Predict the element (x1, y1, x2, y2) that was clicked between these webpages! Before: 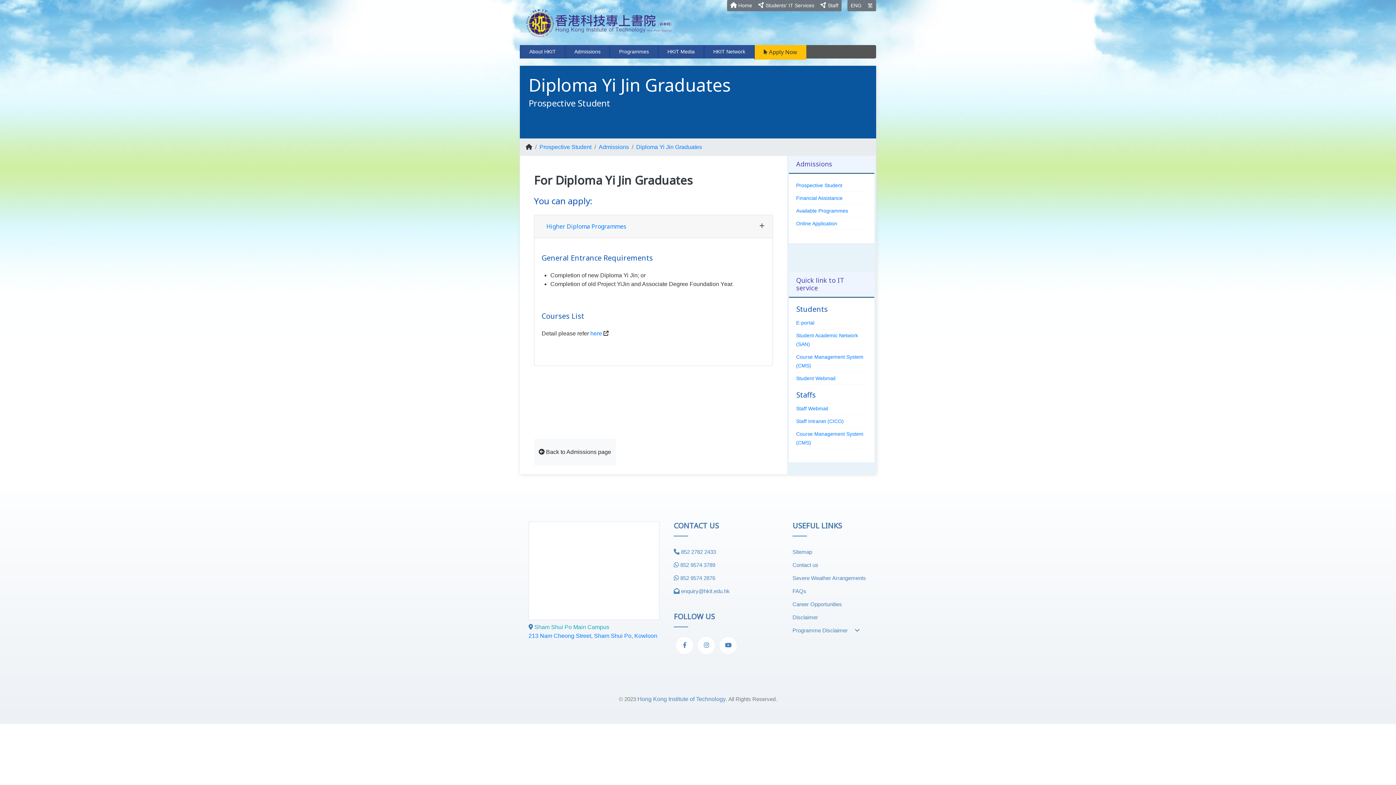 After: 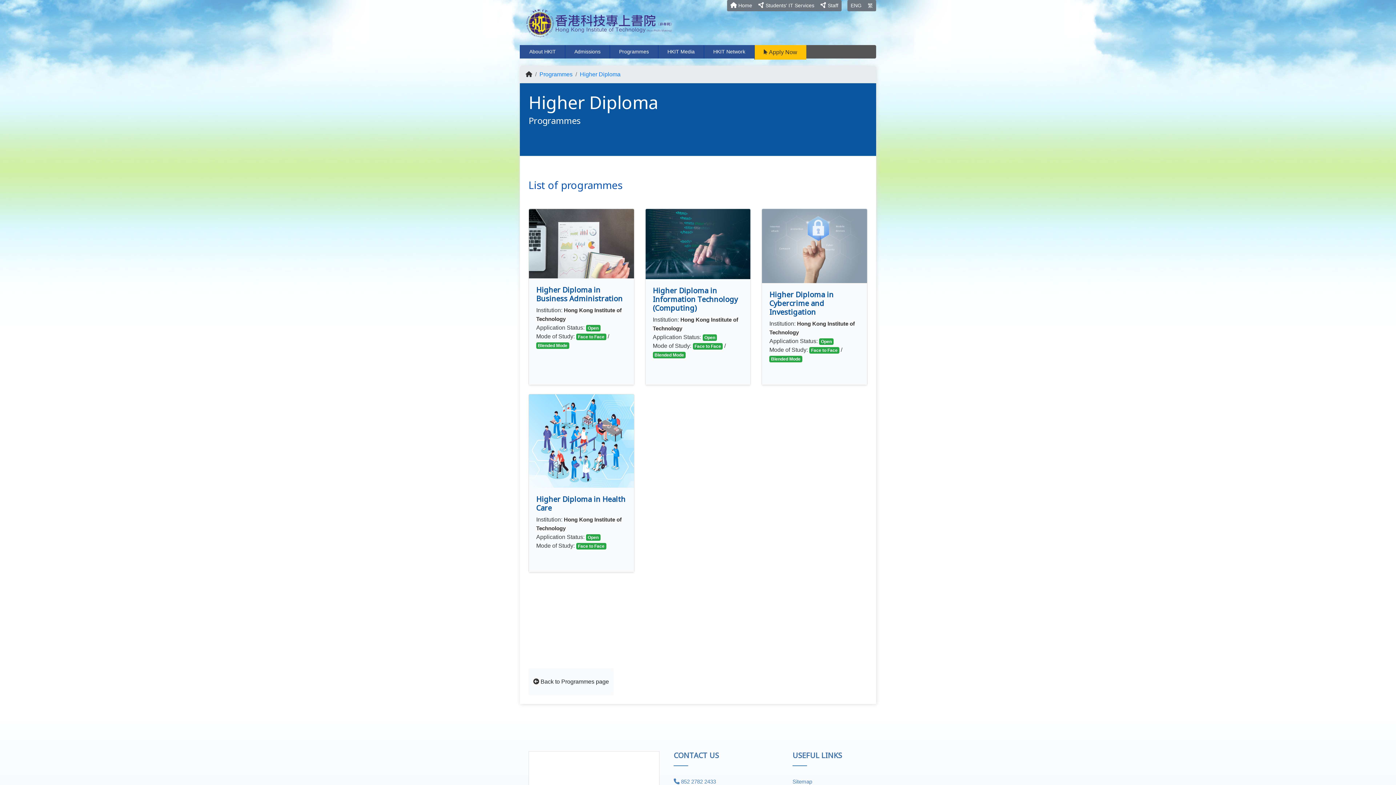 Action: bbox: (590, 330, 608, 336) label: here 